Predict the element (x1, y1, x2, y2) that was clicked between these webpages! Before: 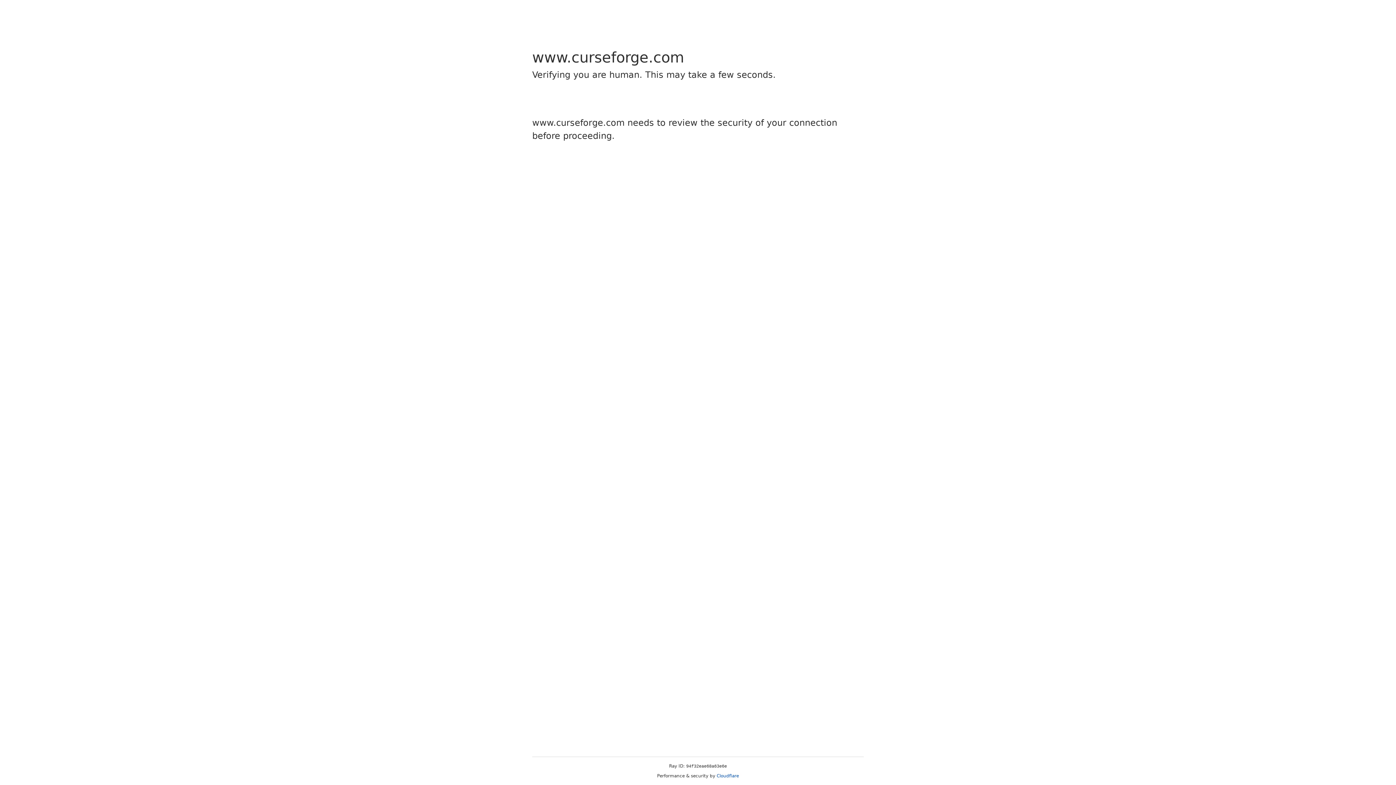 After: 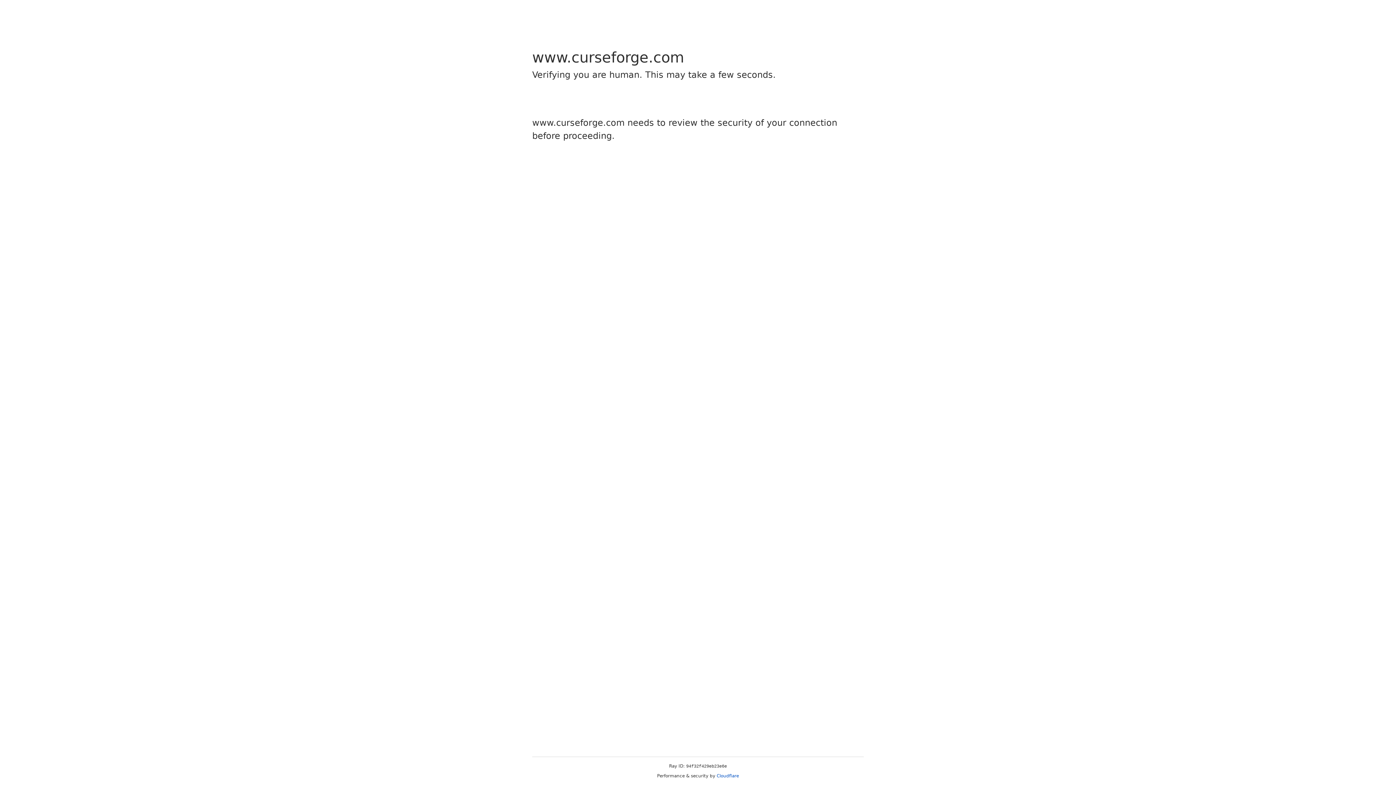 Action: label: Cloudflare bbox: (716, 773, 739, 778)